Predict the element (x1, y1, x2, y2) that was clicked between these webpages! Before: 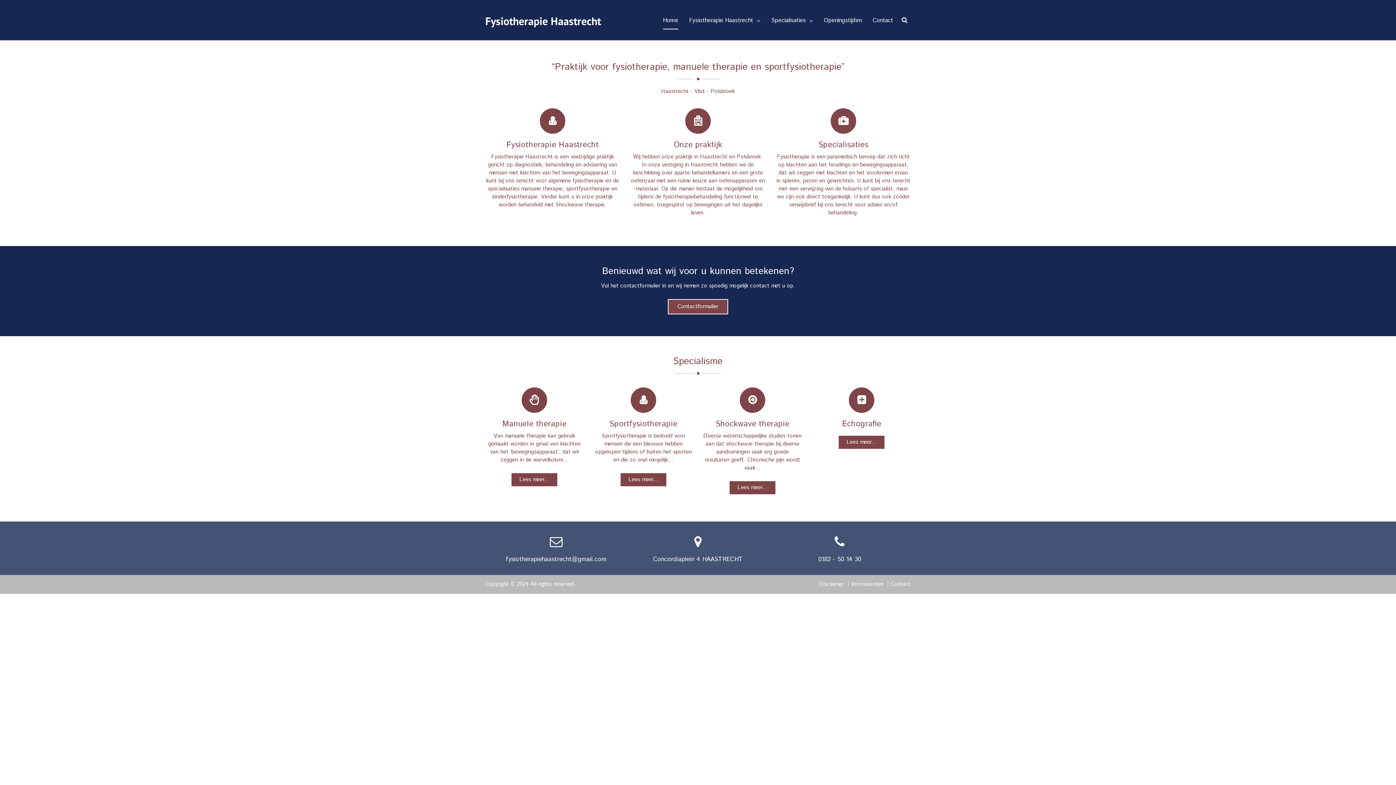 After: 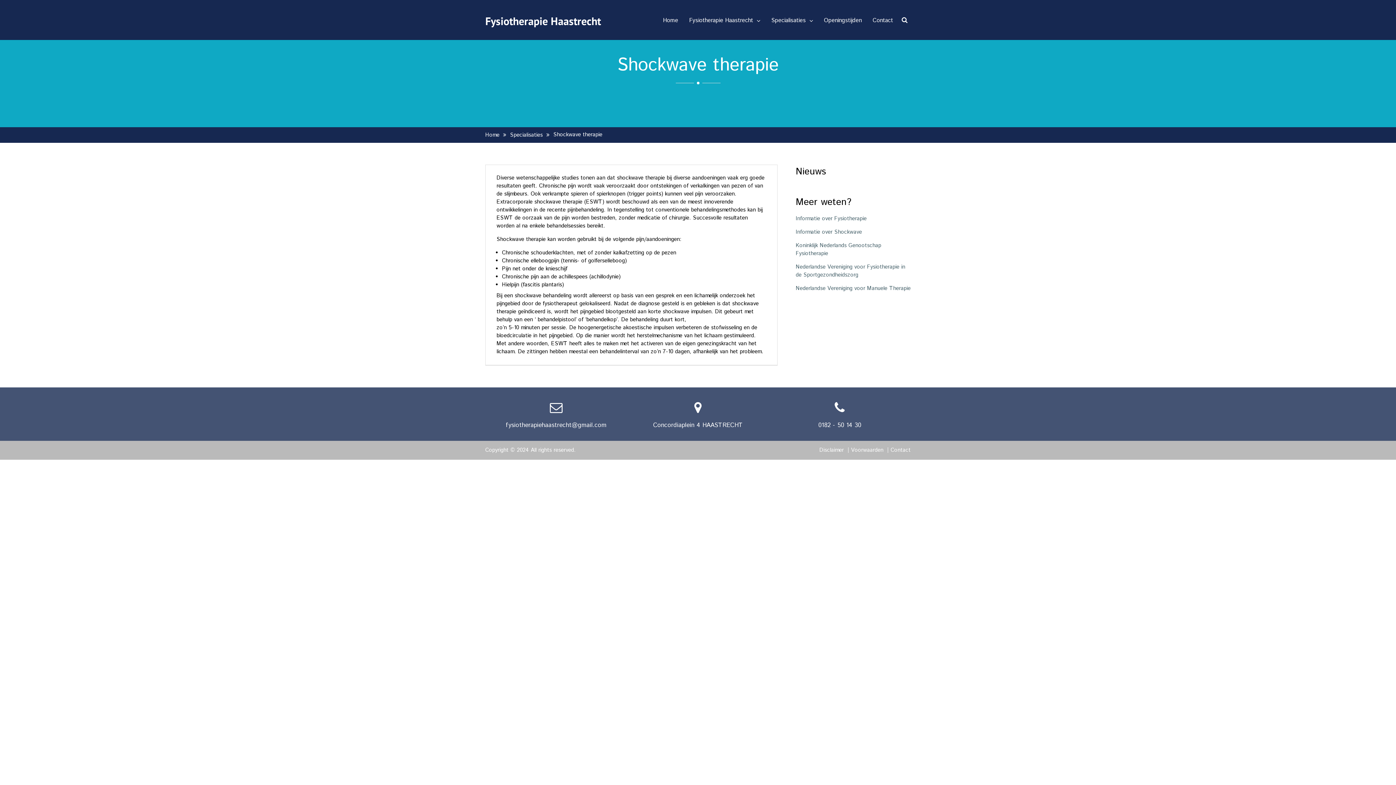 Action: label: Lees meer... bbox: (729, 481, 775, 494)